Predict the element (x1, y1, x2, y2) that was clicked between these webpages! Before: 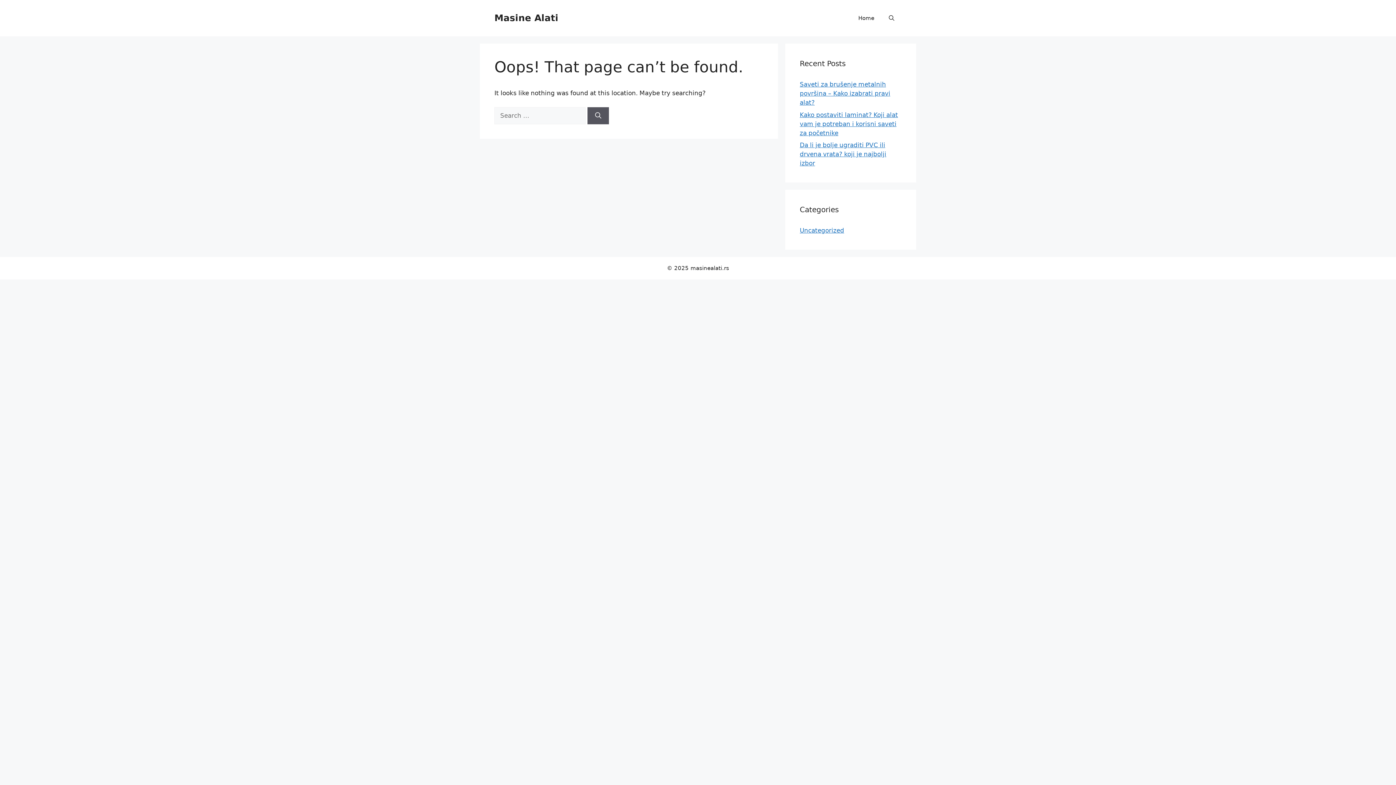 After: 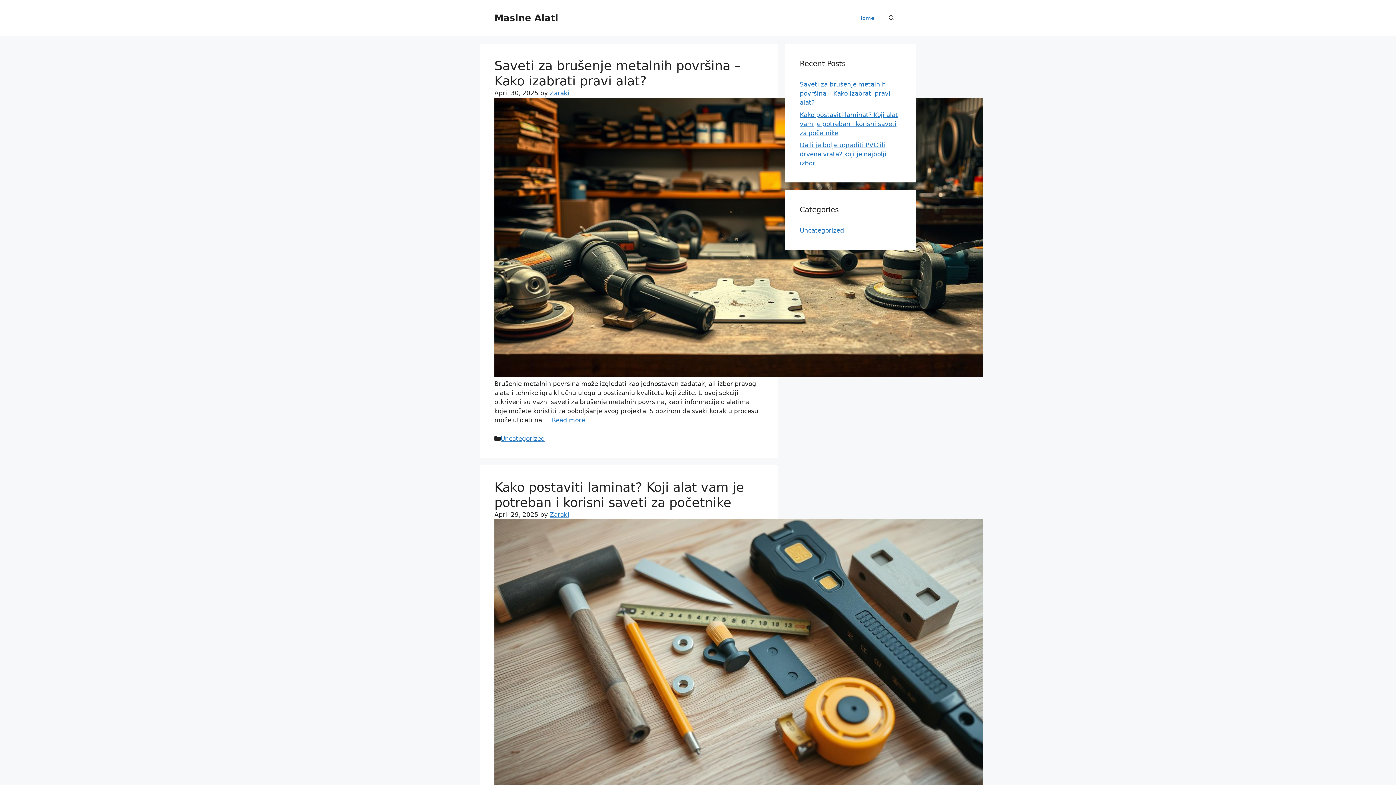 Action: bbox: (494, 12, 558, 23) label: Masine Alati